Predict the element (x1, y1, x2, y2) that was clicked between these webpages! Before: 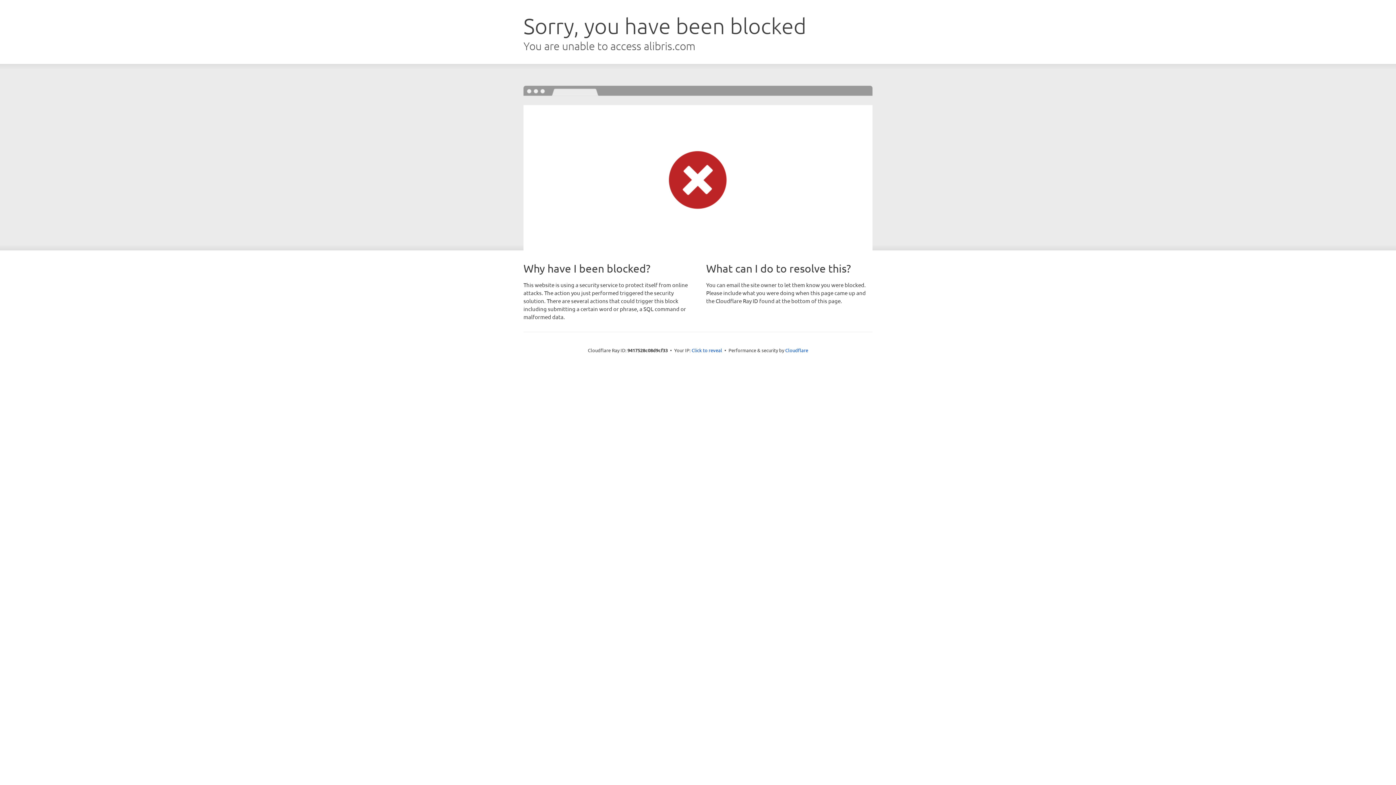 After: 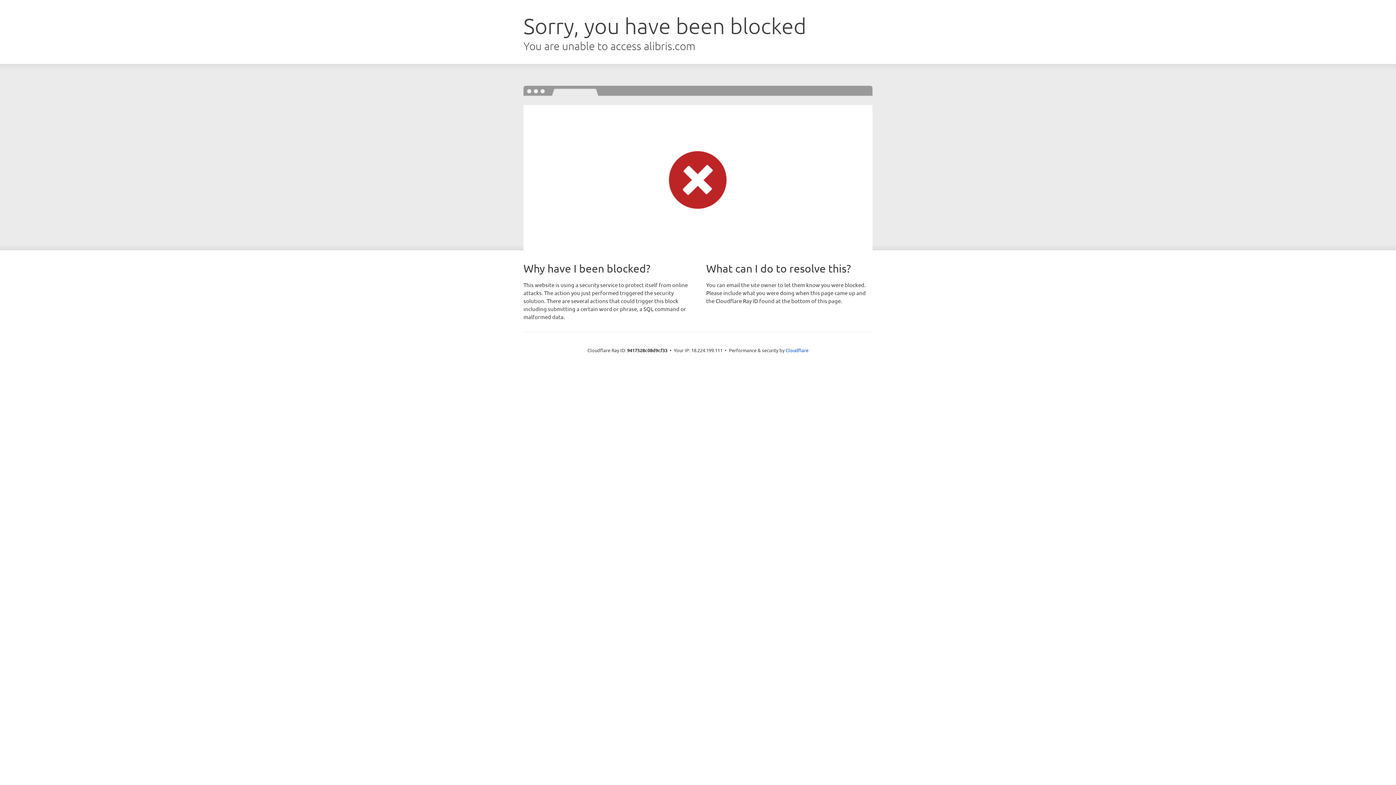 Action: label: Click to reveal bbox: (691, 346, 722, 353)